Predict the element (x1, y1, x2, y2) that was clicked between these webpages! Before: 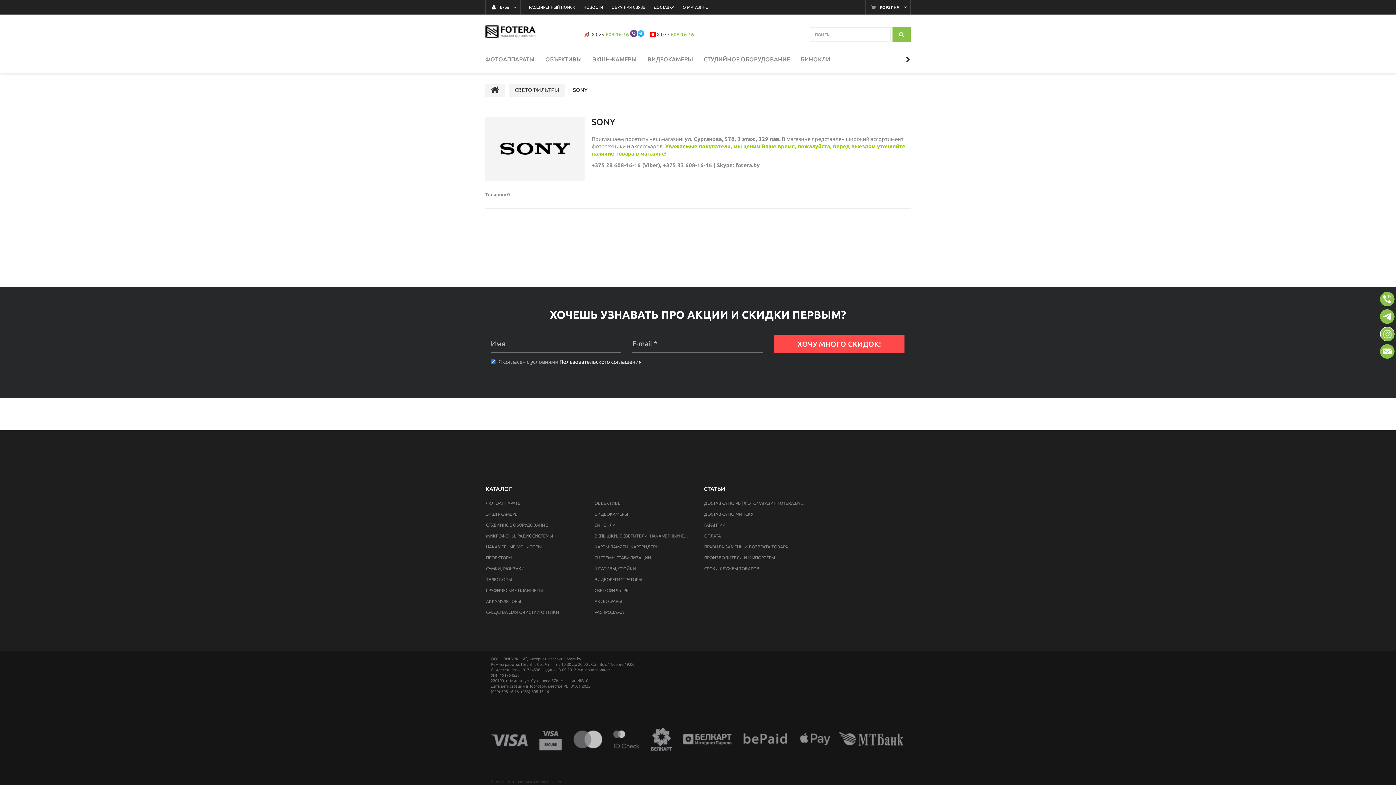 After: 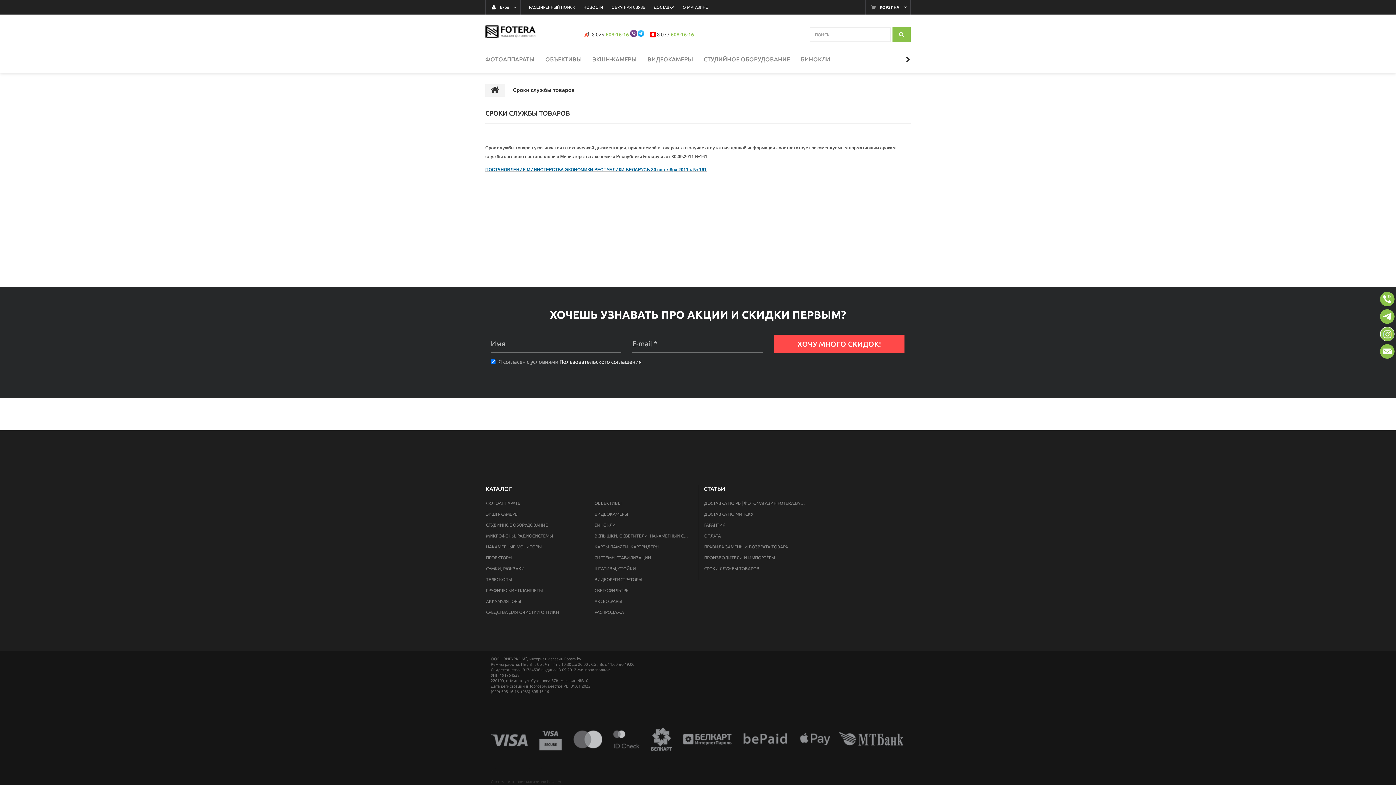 Action: label: СРОКИ СЛУЖБЫ ТОВАРОВ bbox: (704, 564, 763, 574)